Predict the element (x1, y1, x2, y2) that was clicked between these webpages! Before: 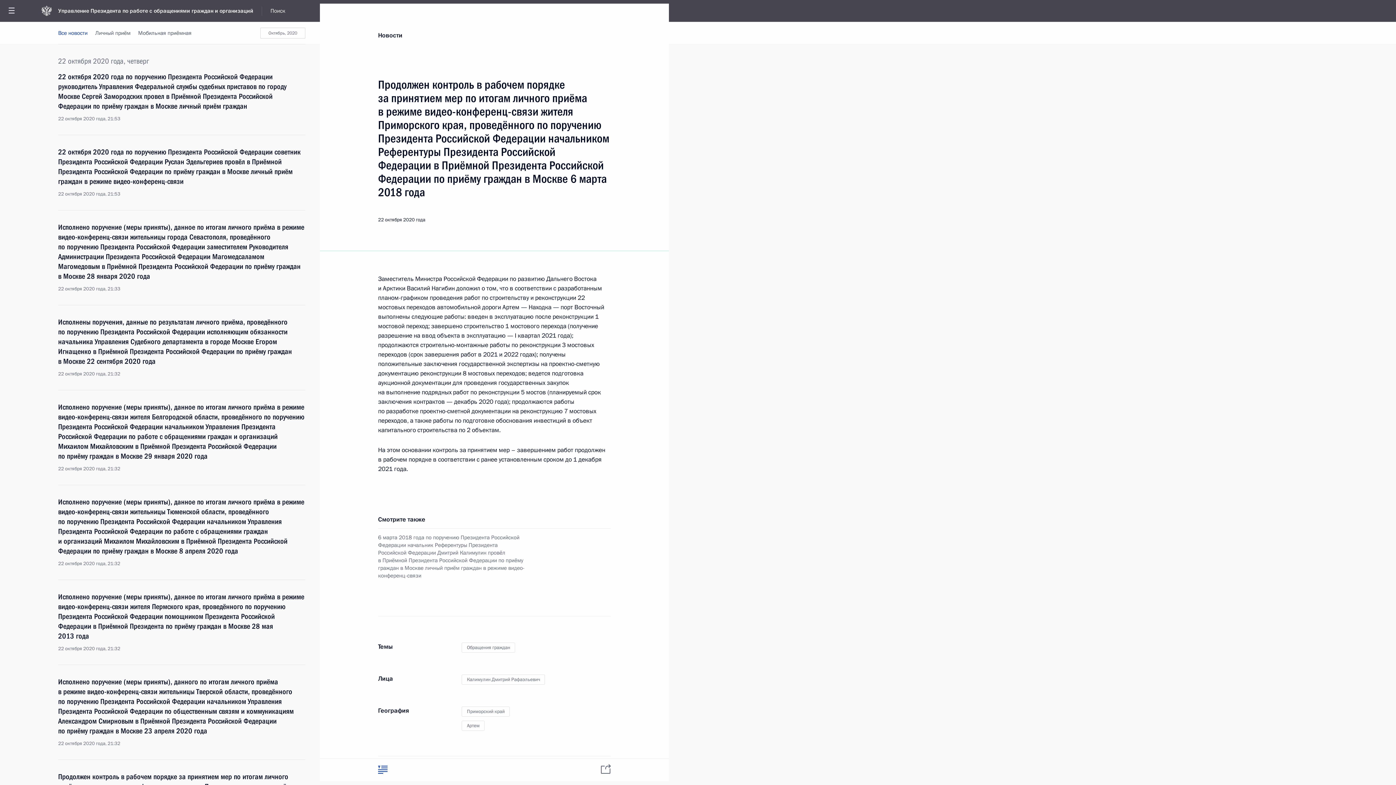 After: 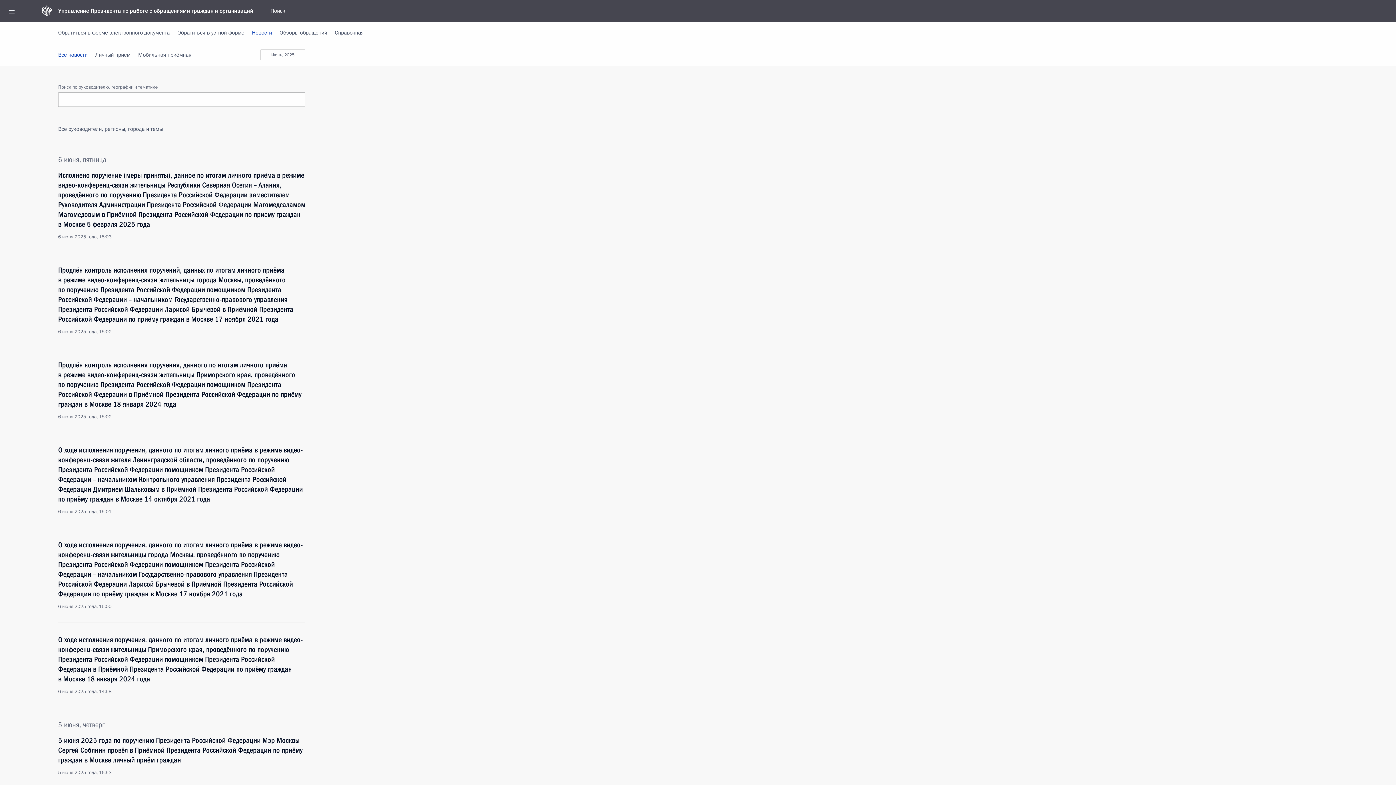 Action: bbox: (58, 22, 87, 44) label: Все новости